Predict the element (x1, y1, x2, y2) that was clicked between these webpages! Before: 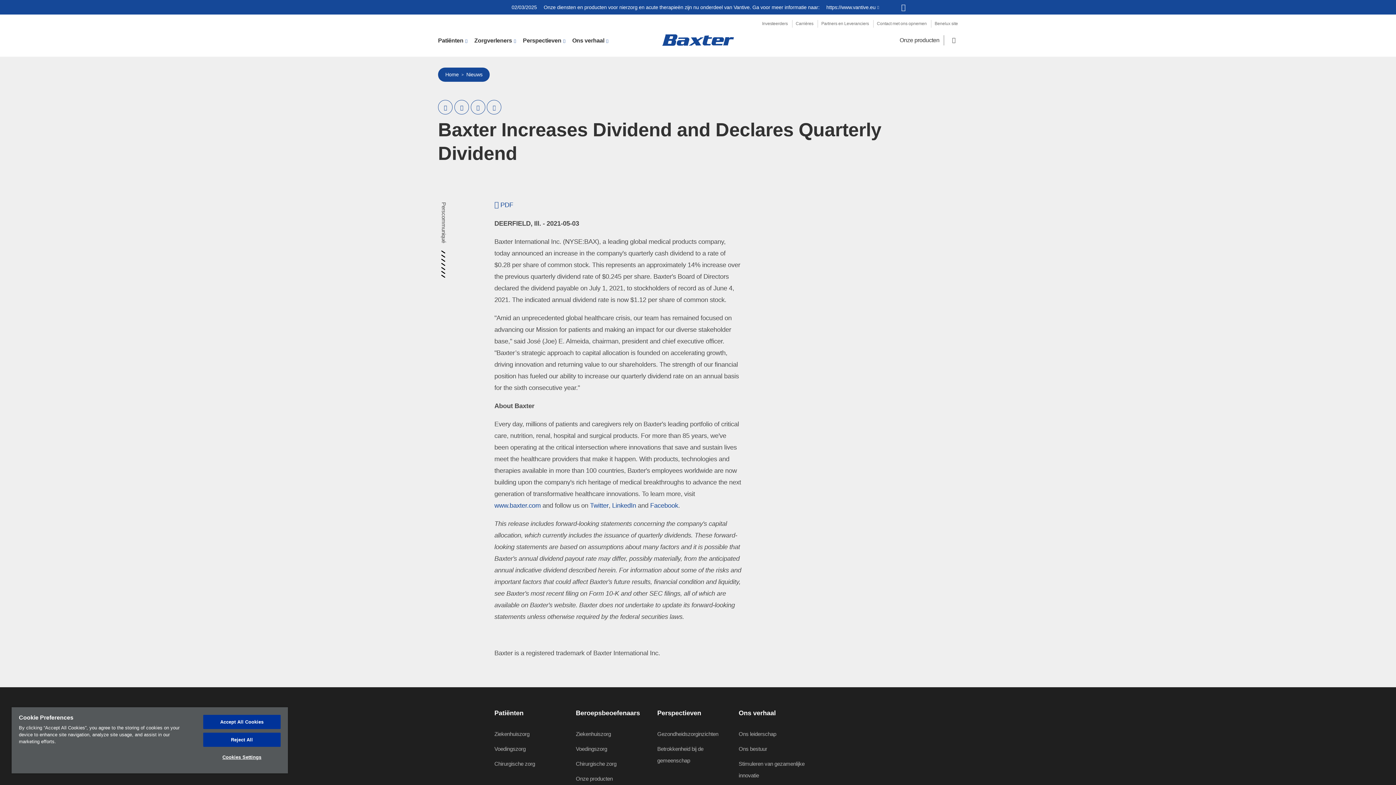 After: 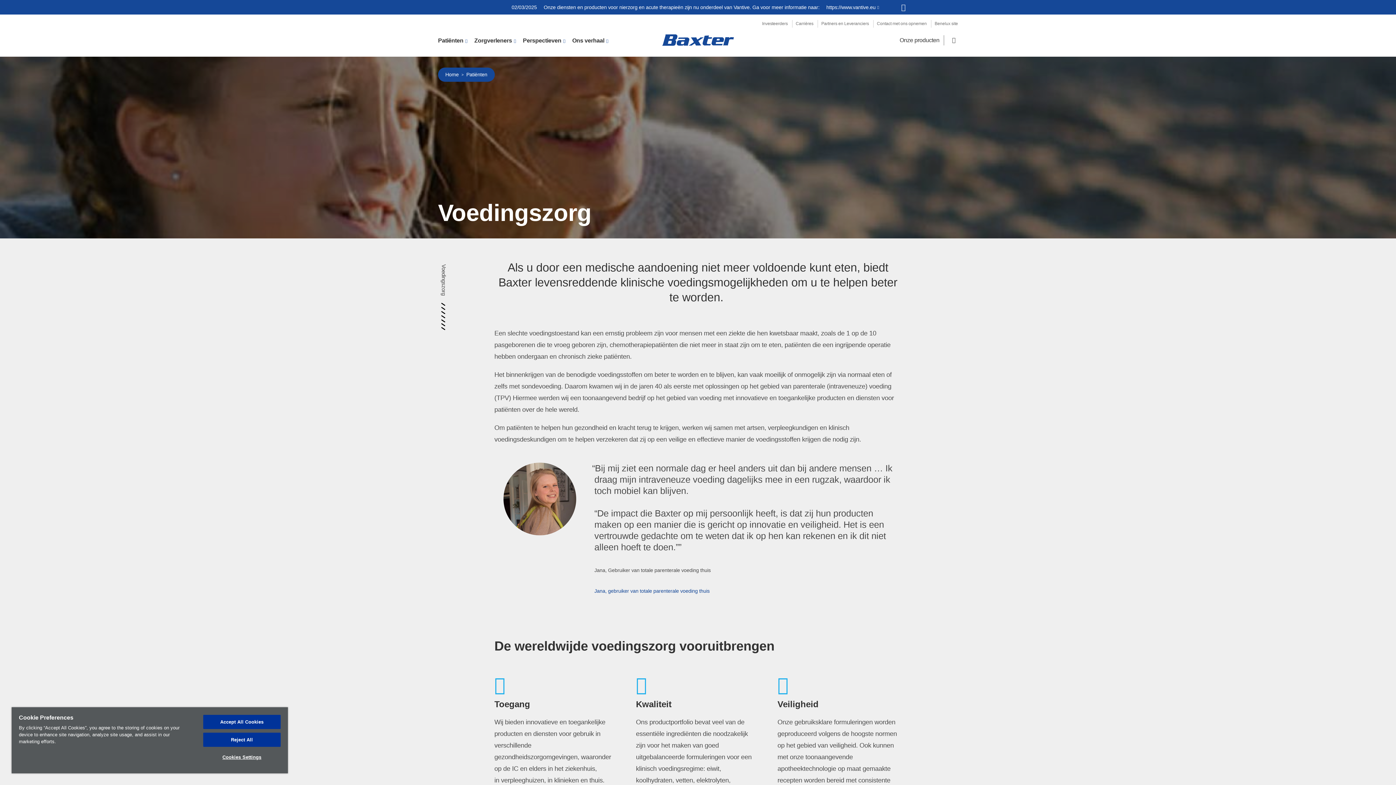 Action: bbox: (494, 746, 525, 752) label: Voedingszorg